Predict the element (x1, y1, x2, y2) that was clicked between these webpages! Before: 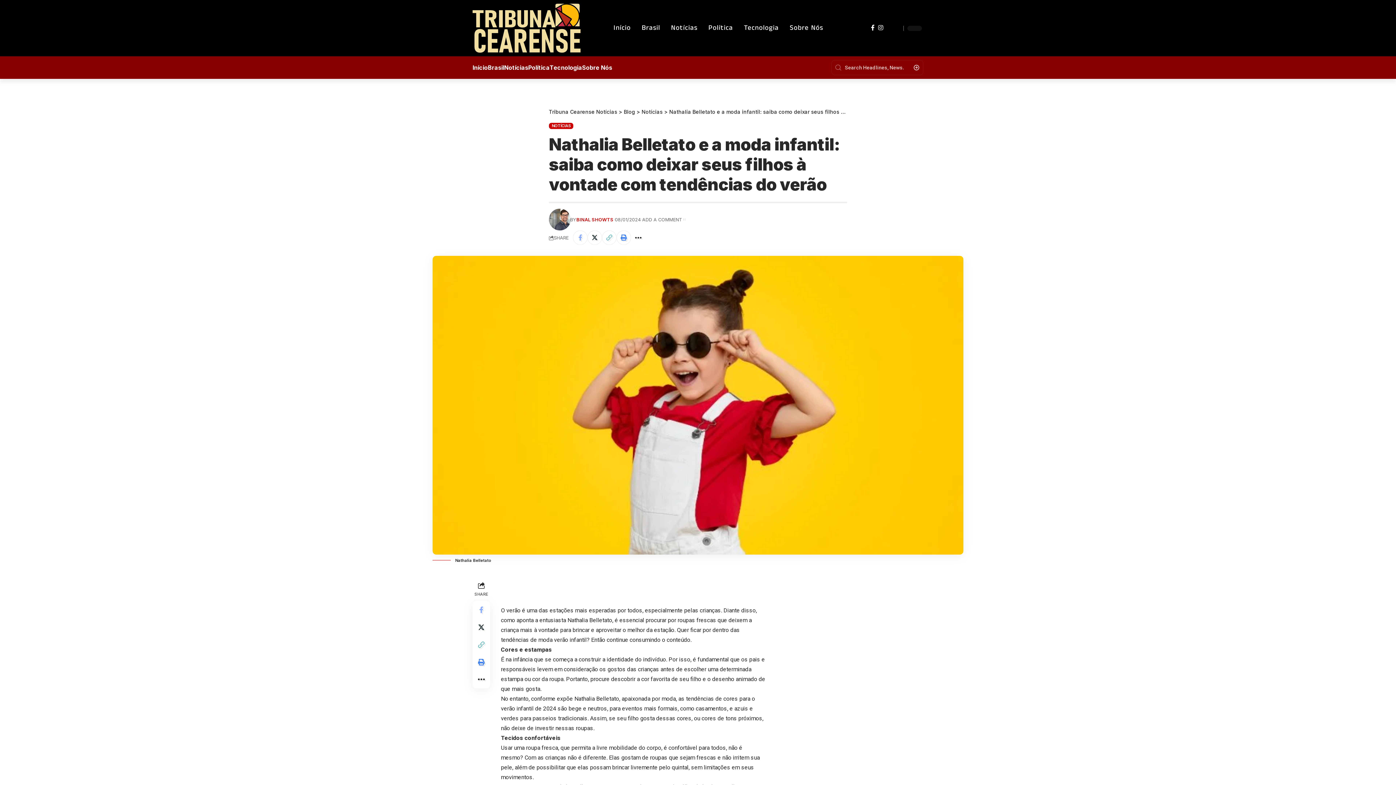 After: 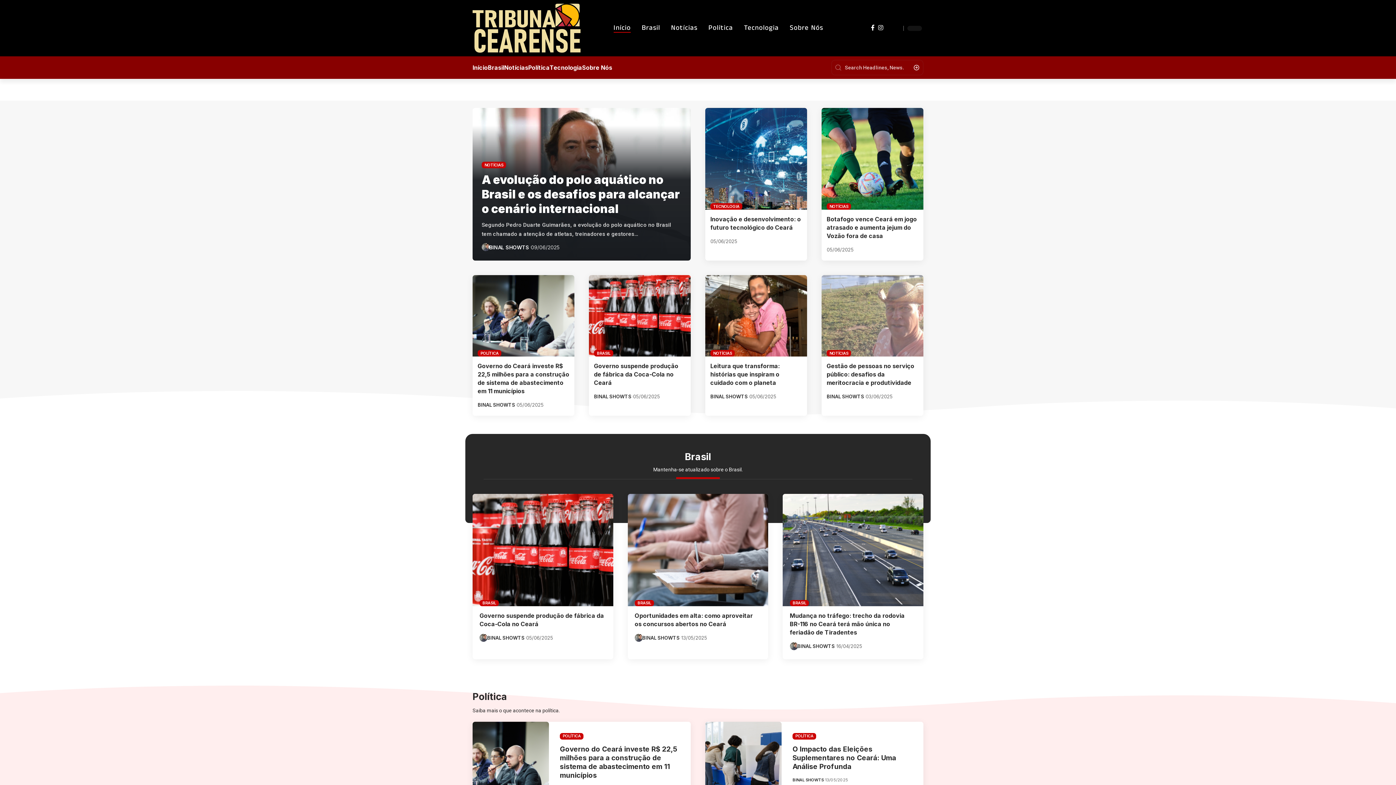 Action: label: Início bbox: (472, 62, 488, 72)